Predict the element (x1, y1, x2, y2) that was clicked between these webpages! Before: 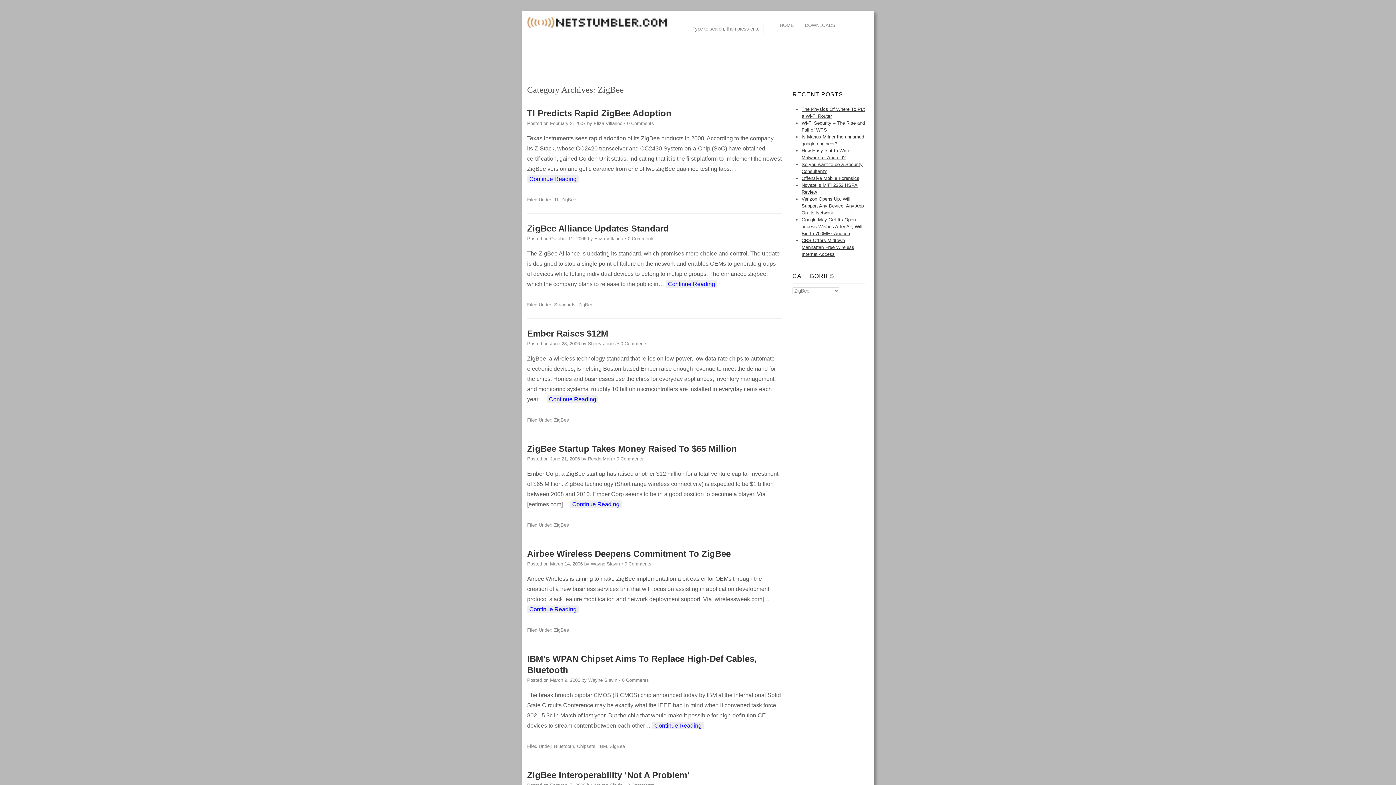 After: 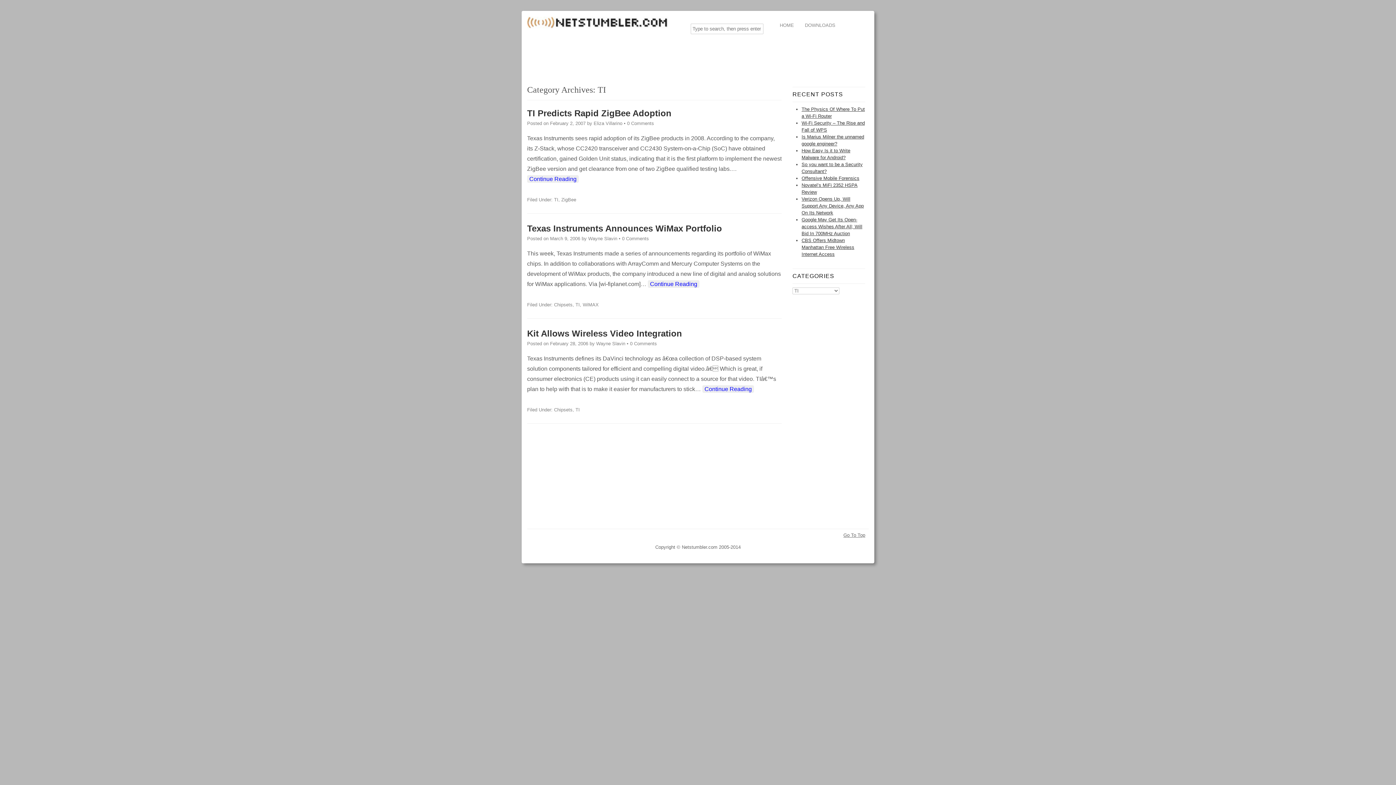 Action: label: TI bbox: (554, 197, 558, 202)